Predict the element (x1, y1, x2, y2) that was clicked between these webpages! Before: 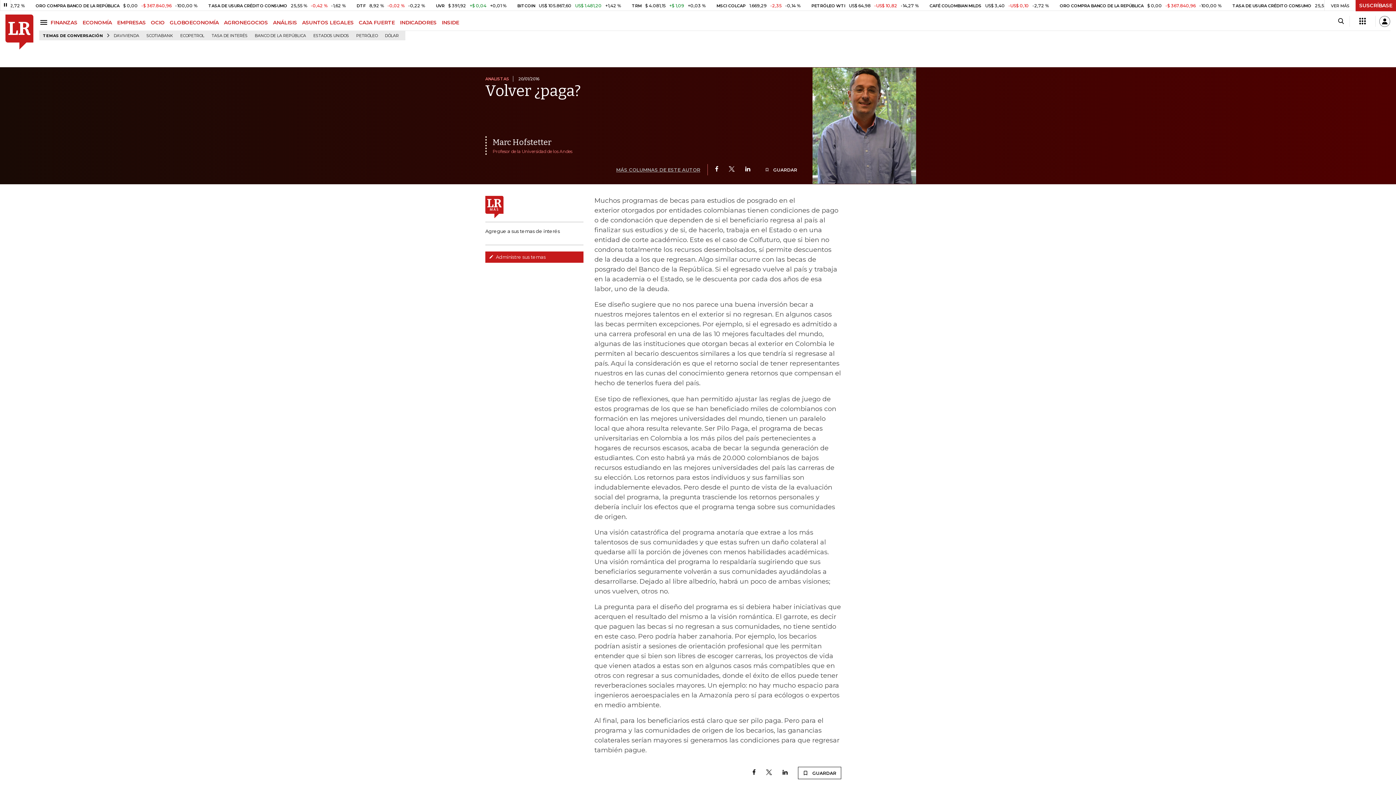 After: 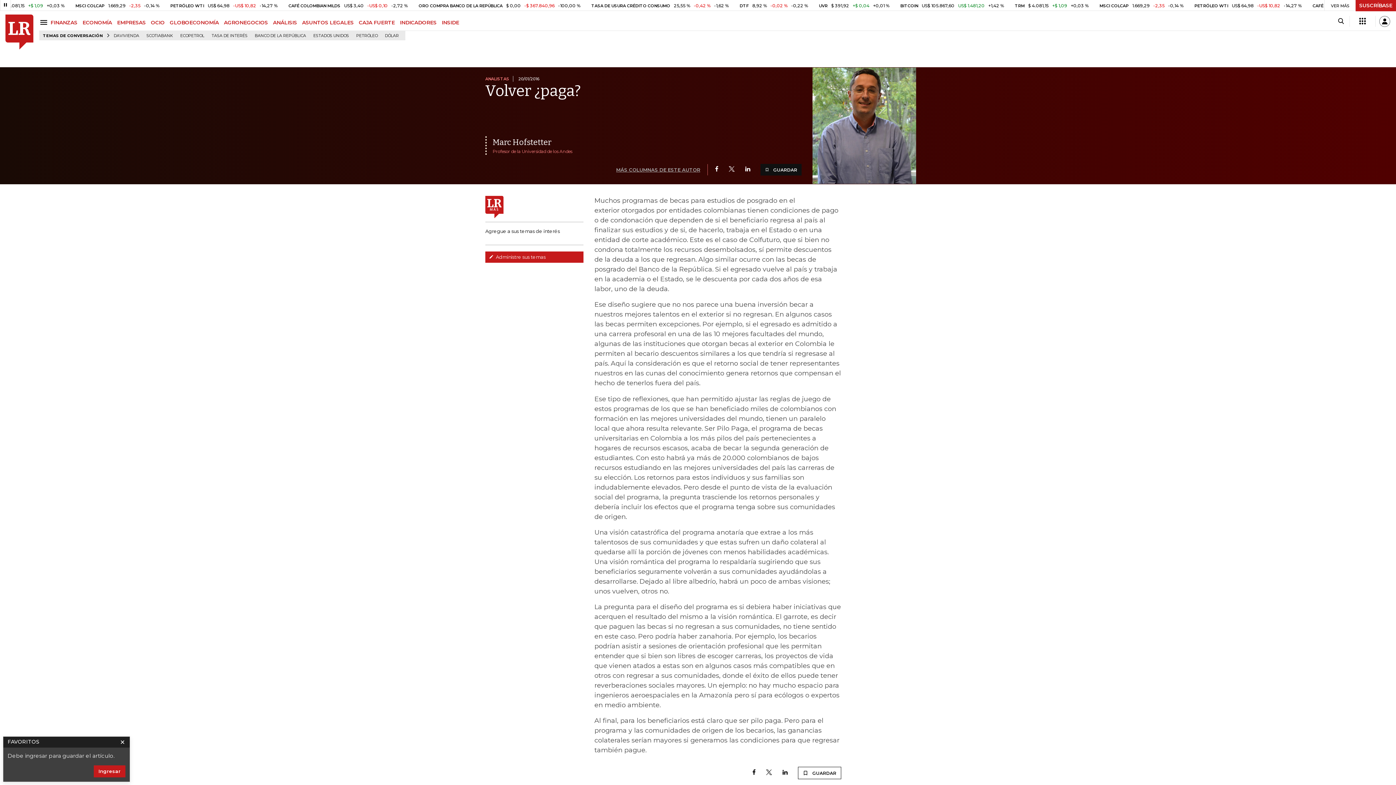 Action: label:  GUARDAR bbox: (760, 164, 801, 175)